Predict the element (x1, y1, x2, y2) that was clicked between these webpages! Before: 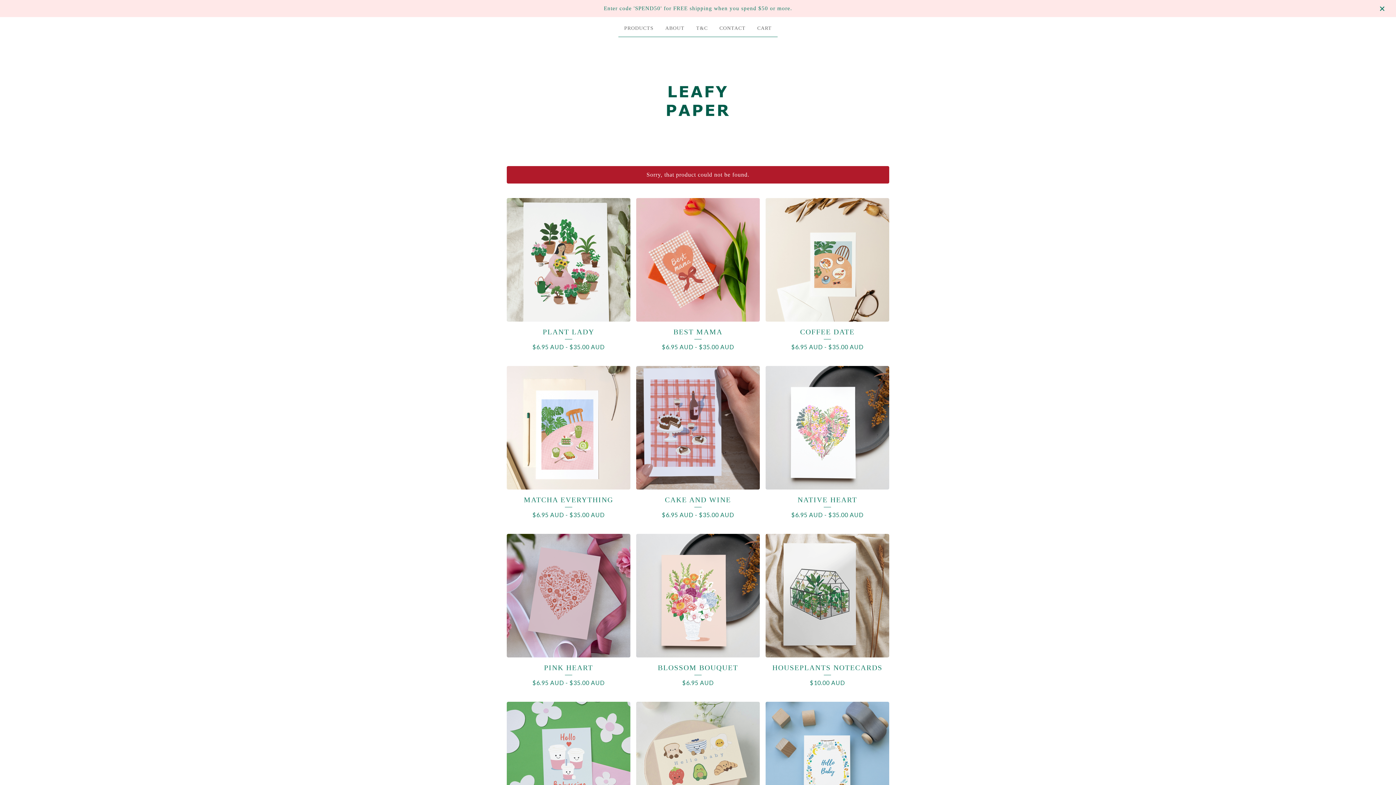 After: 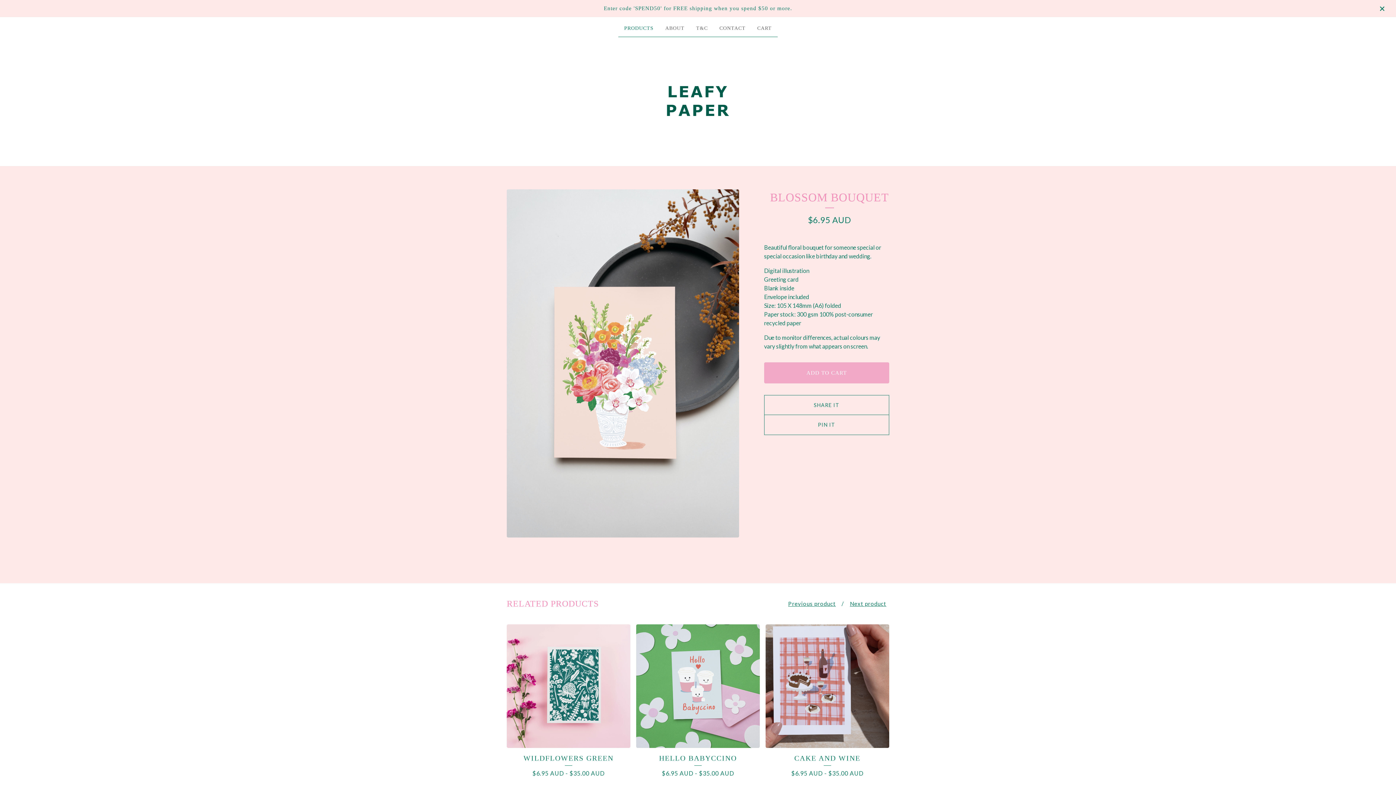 Action: bbox: (636, 534, 760, 693) label: BLOSSOM BOUQUET
$6.95 AUD